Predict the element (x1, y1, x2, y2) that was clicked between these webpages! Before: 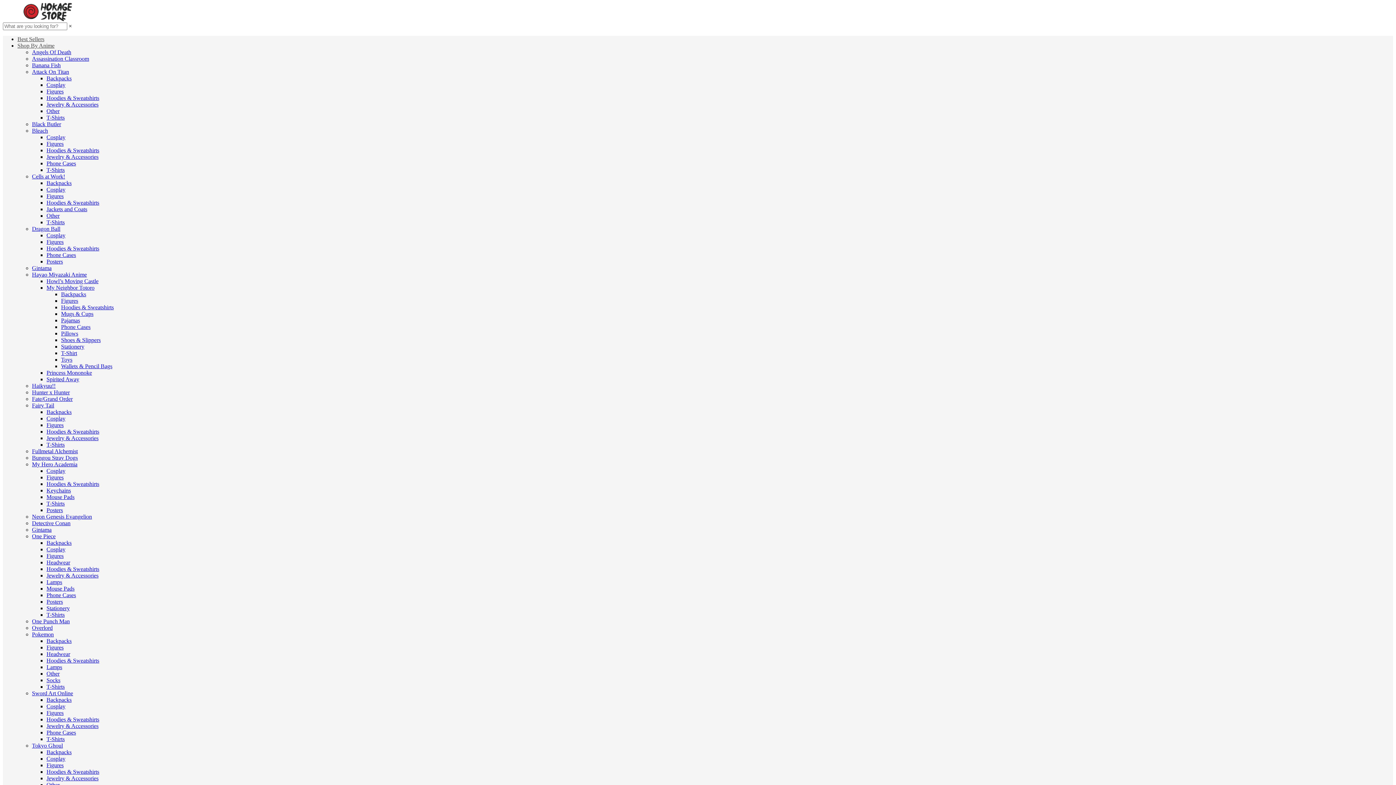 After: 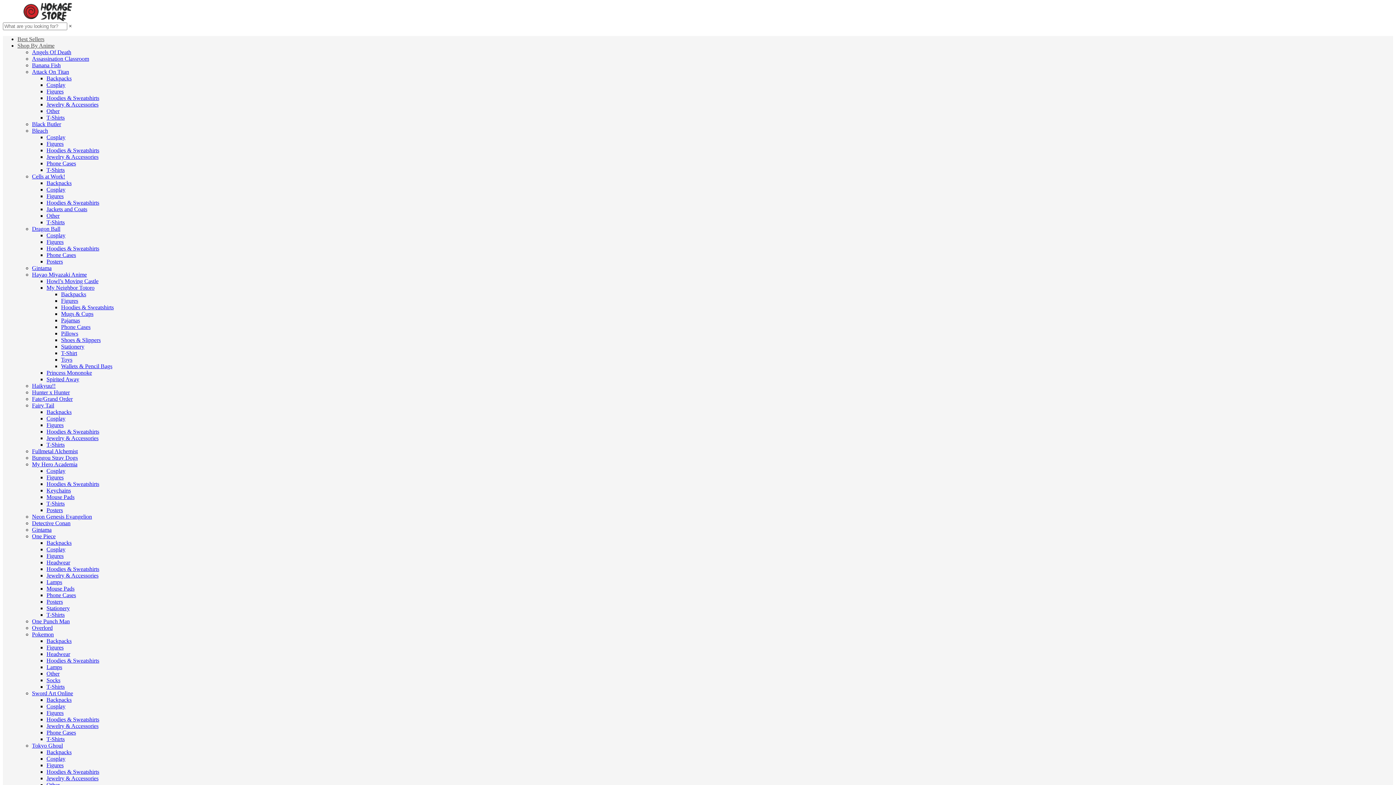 Action: bbox: (46, 546, 65, 552) label: Cosplay